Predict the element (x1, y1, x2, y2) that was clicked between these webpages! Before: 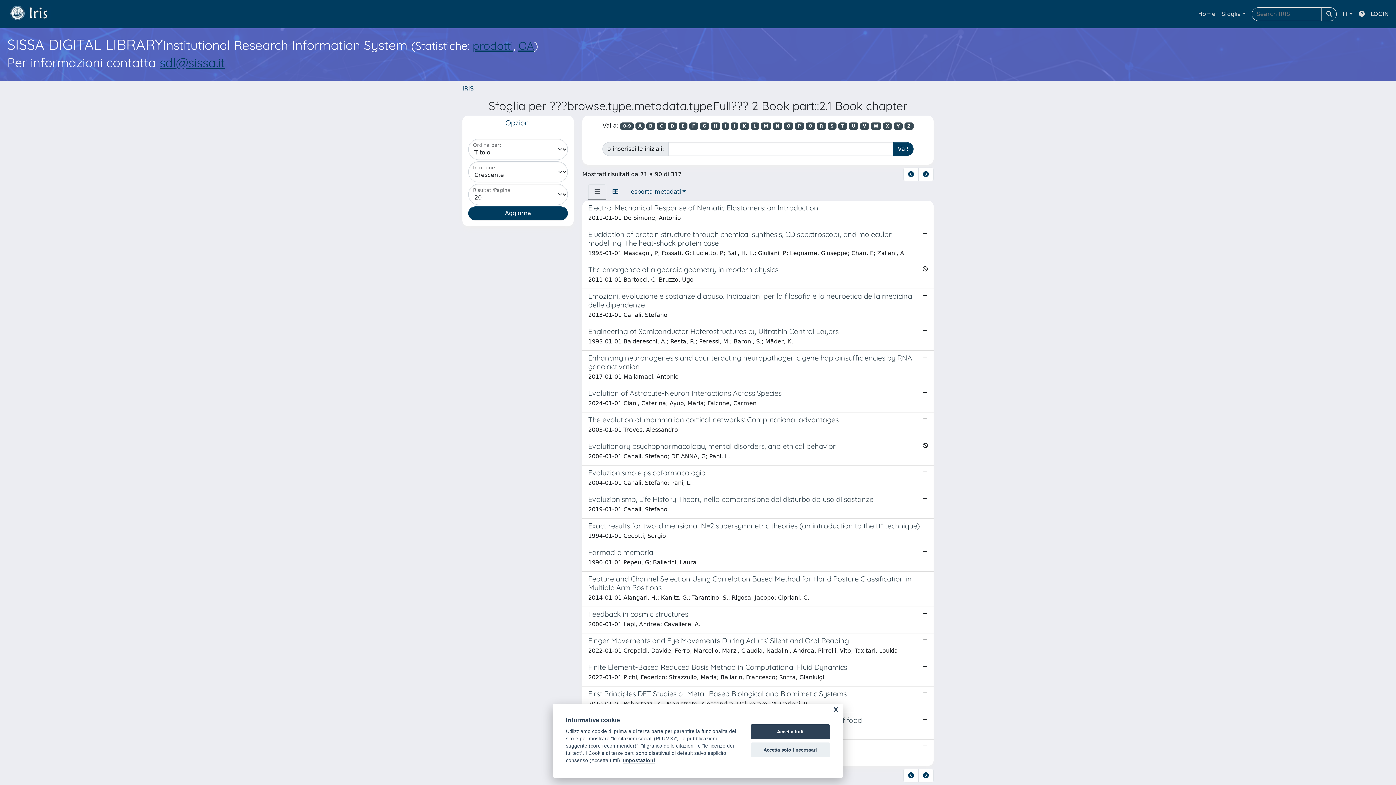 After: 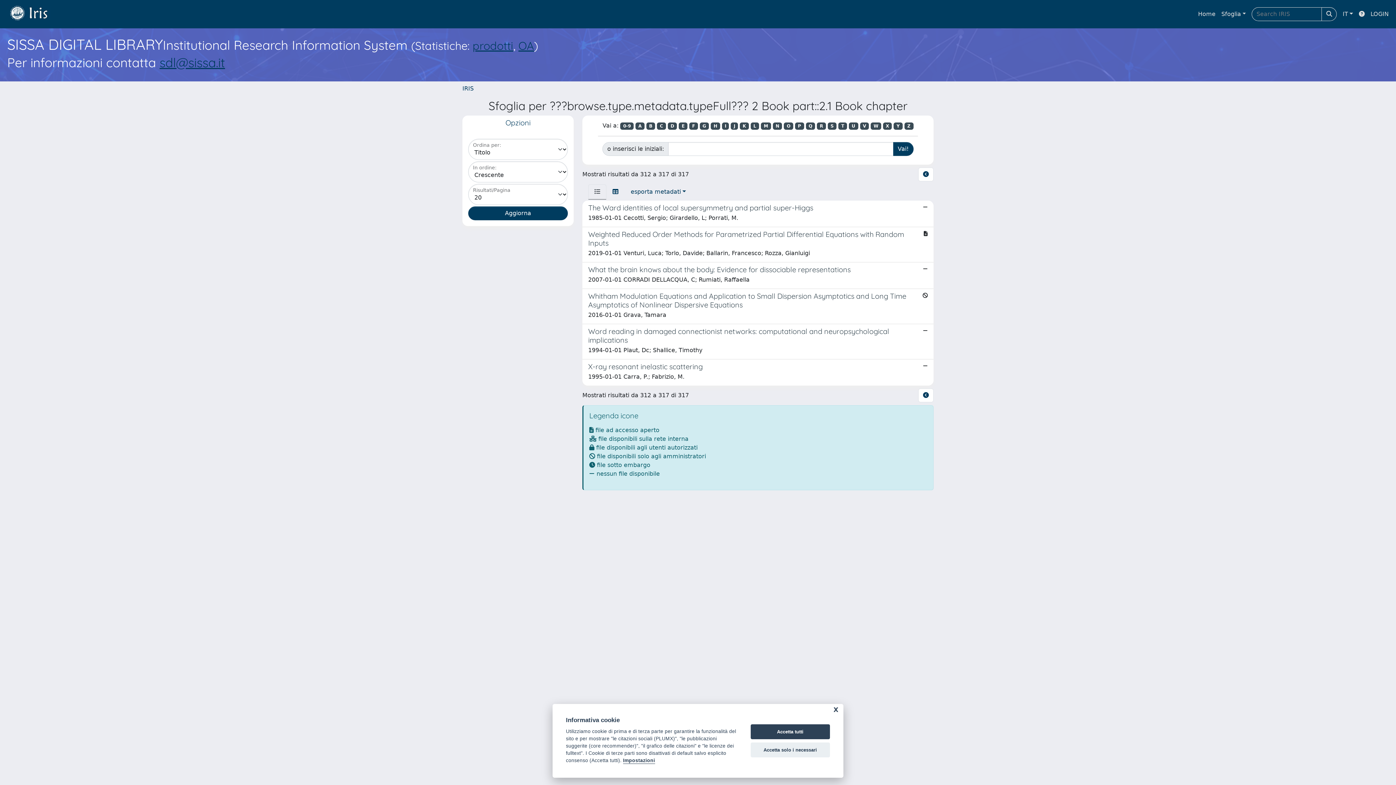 Action: bbox: (870, 122, 881, 129) label: W